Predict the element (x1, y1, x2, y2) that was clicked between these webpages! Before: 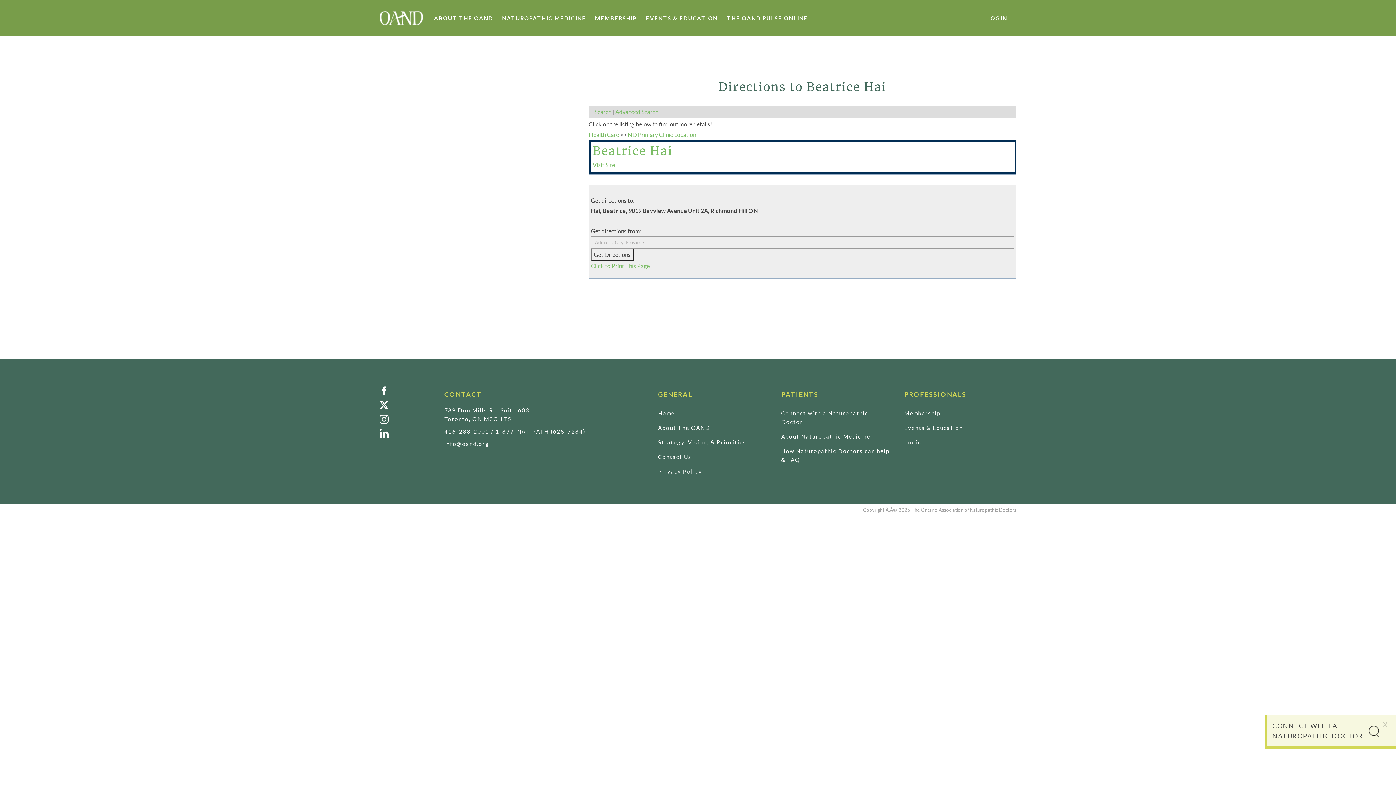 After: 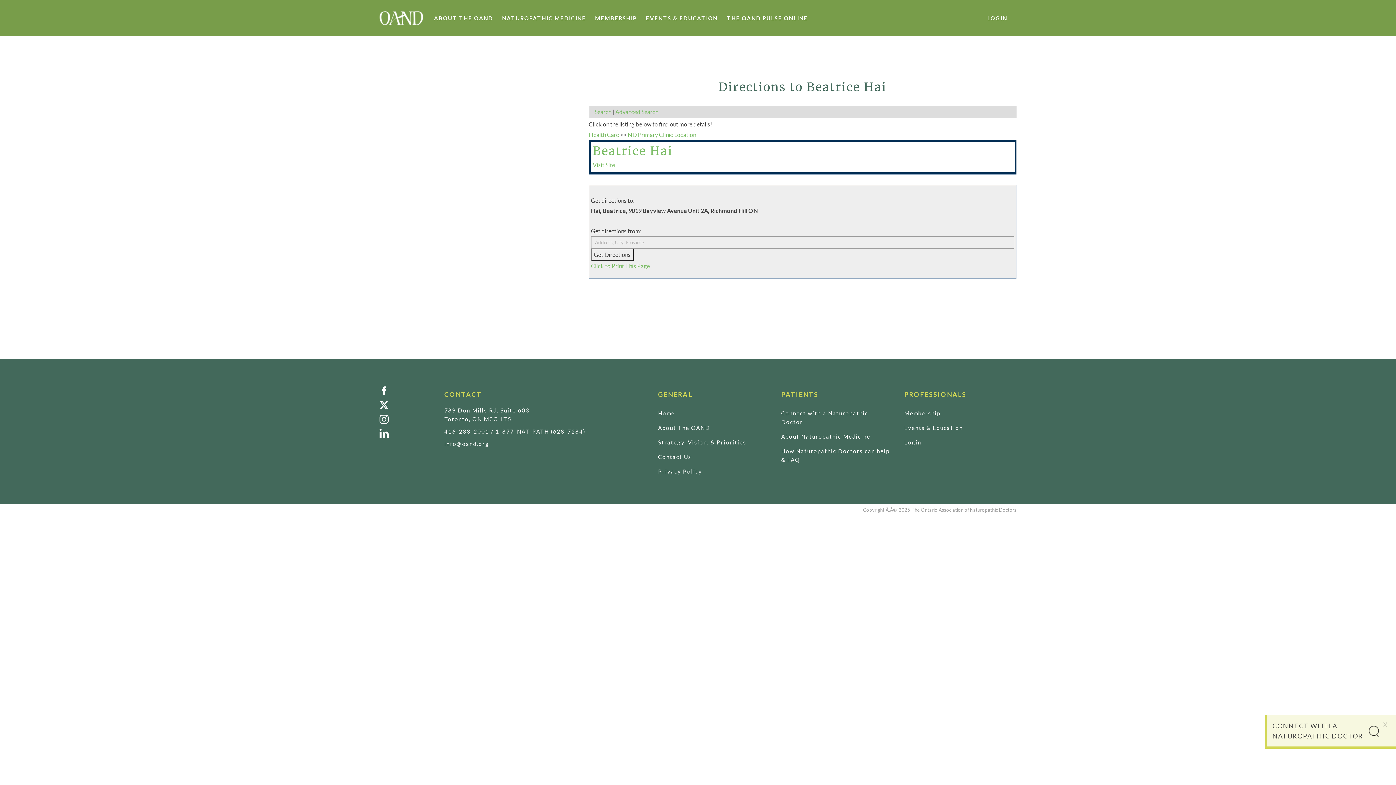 Action: label: Health Care bbox: (588, 131, 619, 138)